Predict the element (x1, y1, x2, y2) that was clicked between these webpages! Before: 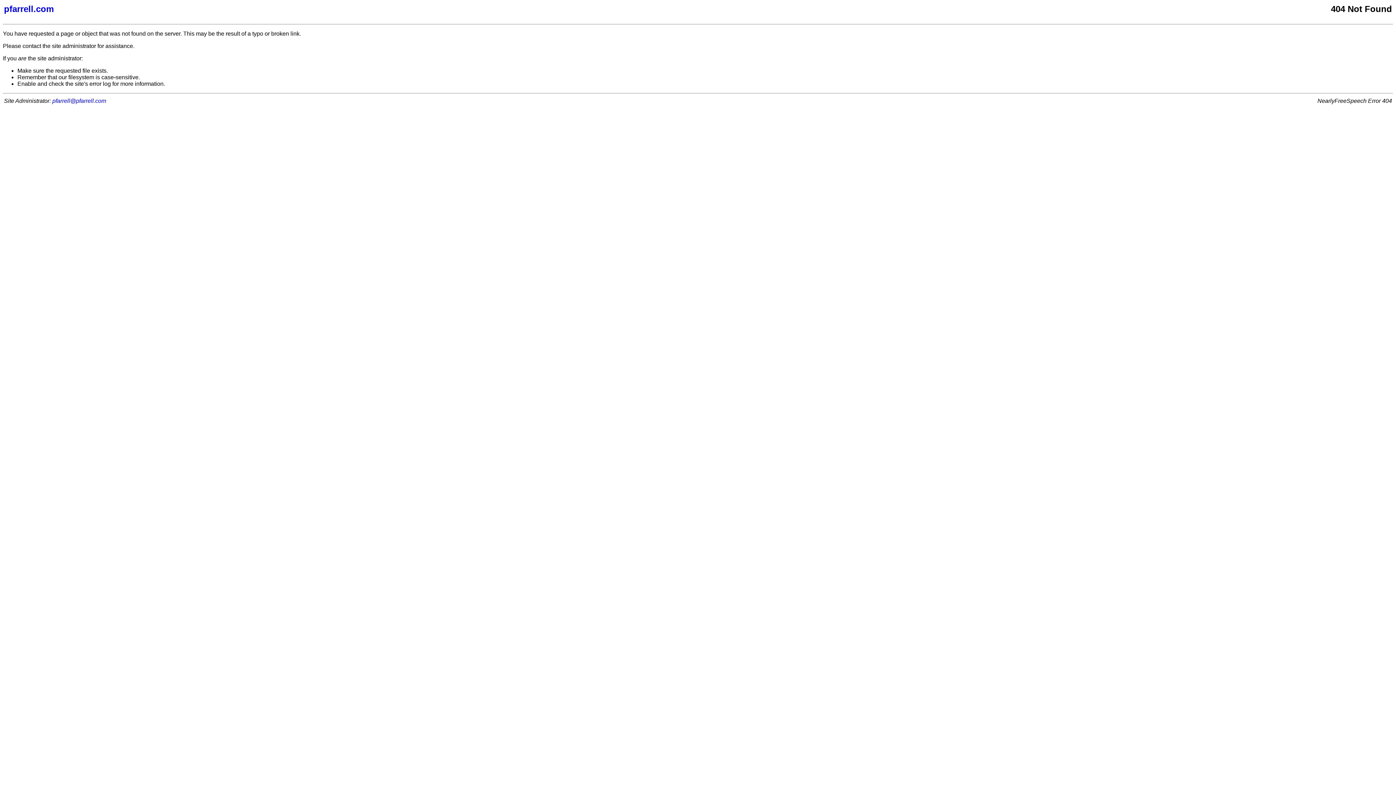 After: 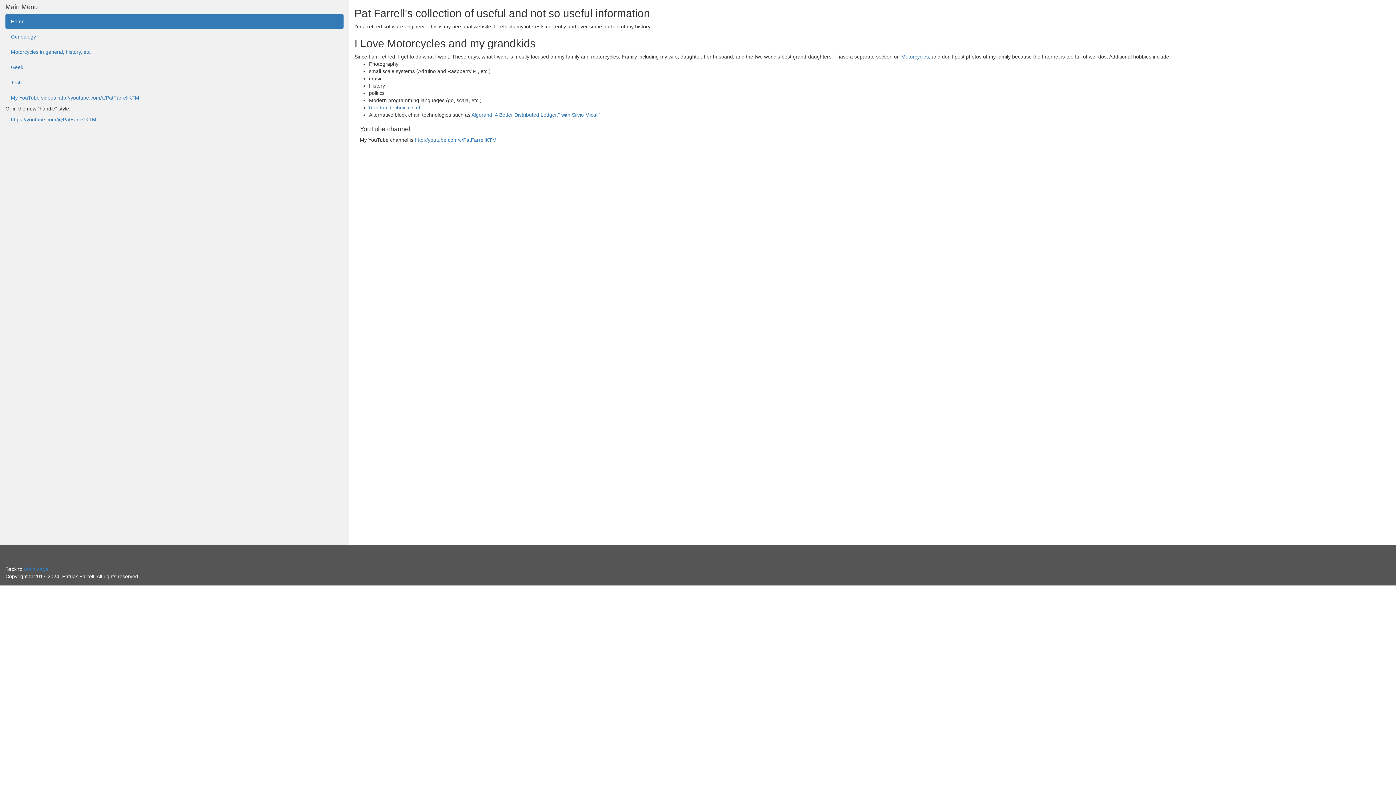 Action: bbox: (4, 4, 627, 14) label: pfarrell.com